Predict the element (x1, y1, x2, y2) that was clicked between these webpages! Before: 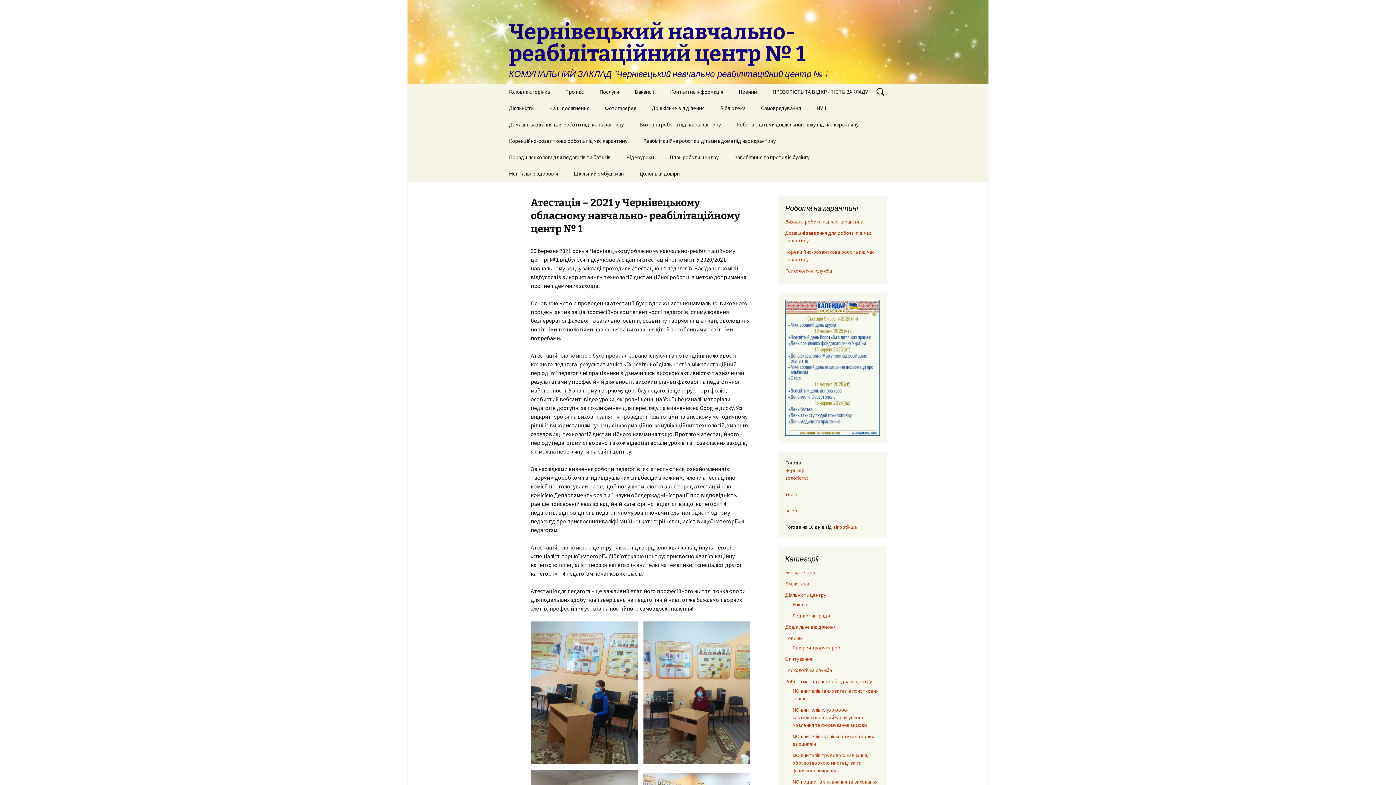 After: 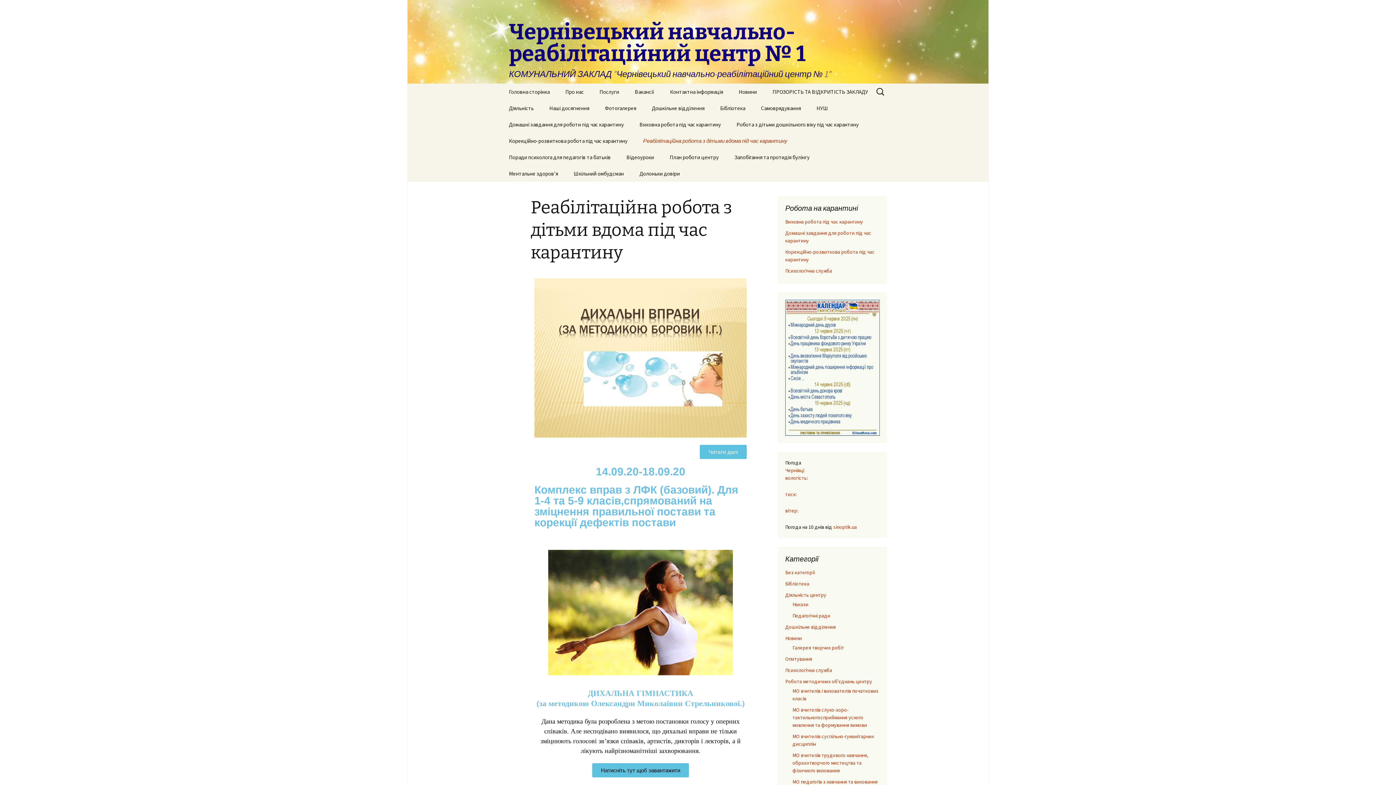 Action: label: Реабілітаційна робота з дітьми вдома під час карантину bbox: (636, 132, 783, 149)